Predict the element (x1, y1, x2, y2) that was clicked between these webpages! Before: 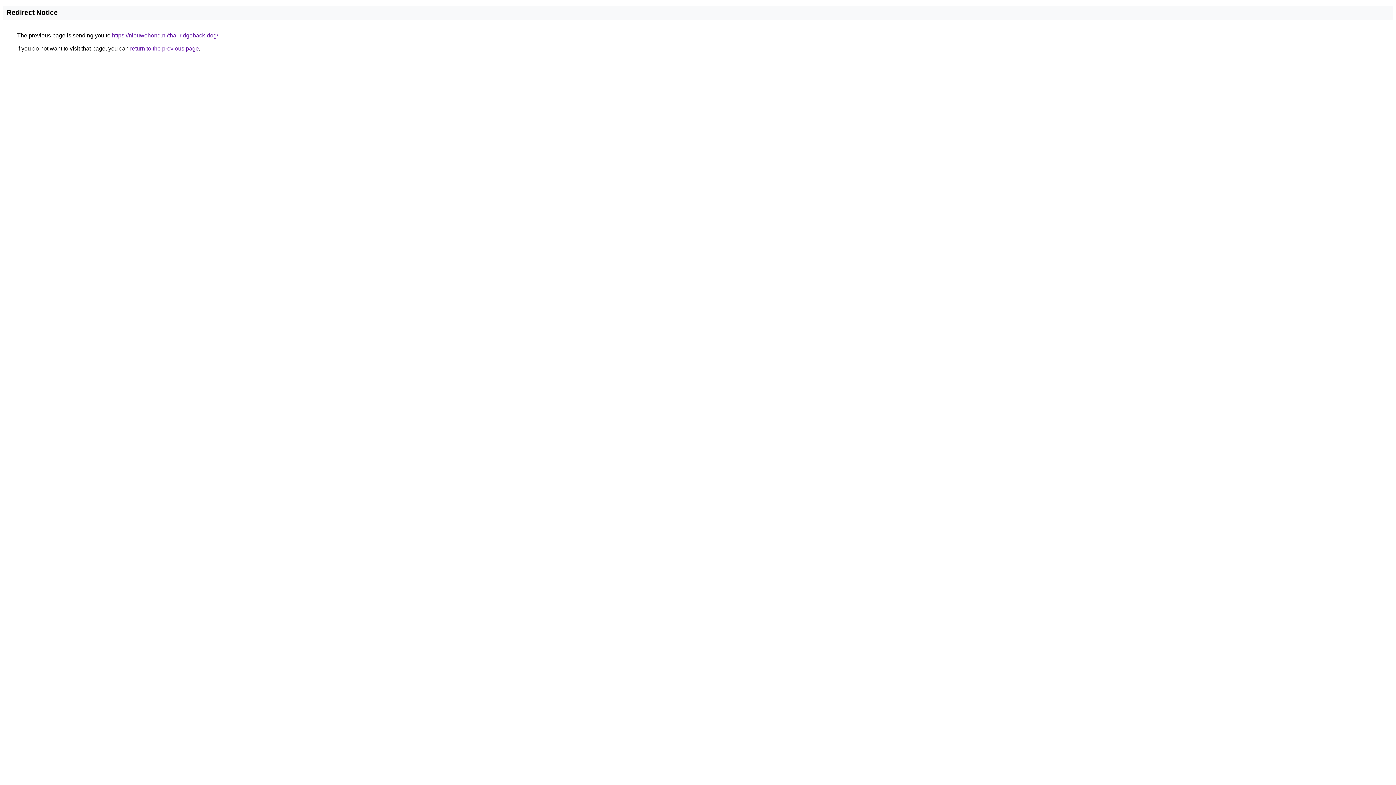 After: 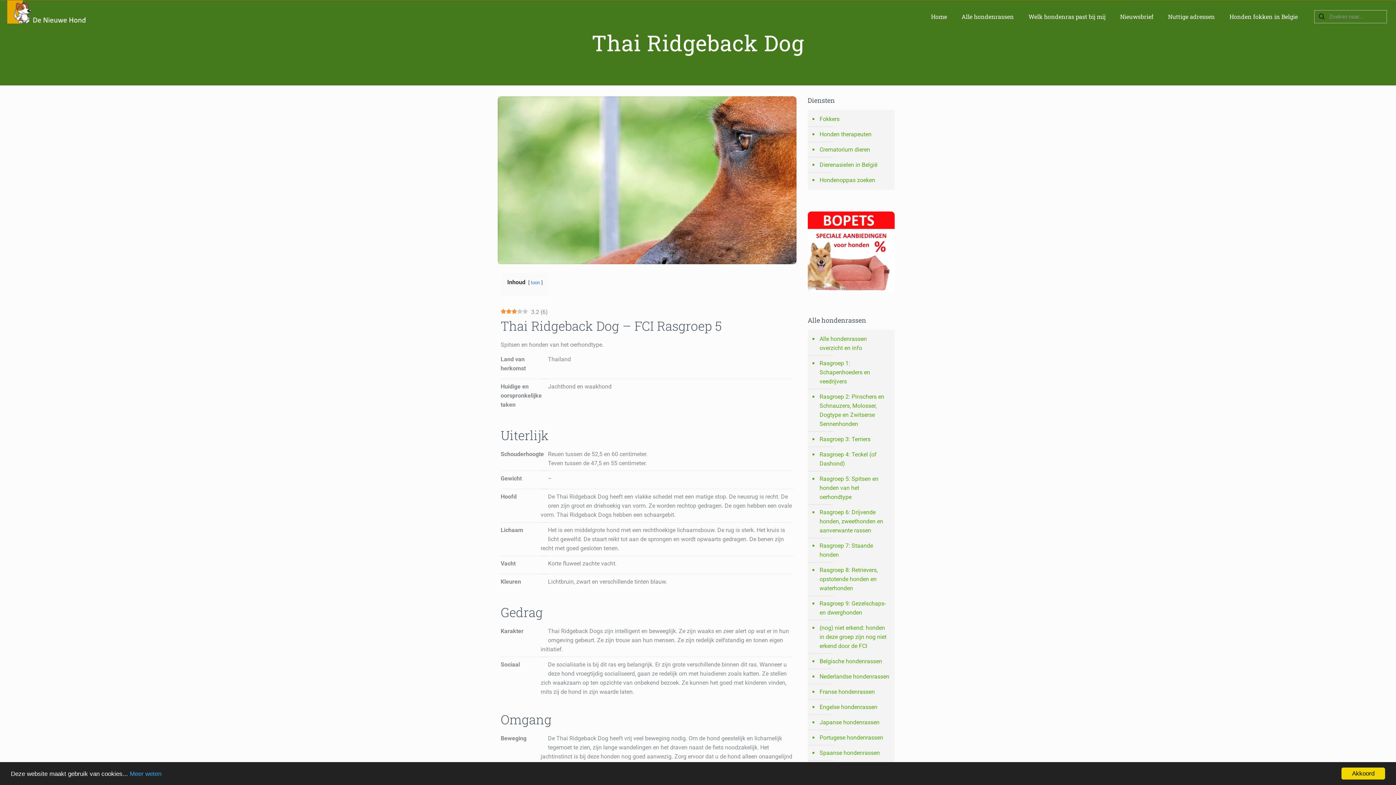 Action: bbox: (112, 32, 218, 38) label: https://nieuwehond.nl/thai-ridgeback-dog/